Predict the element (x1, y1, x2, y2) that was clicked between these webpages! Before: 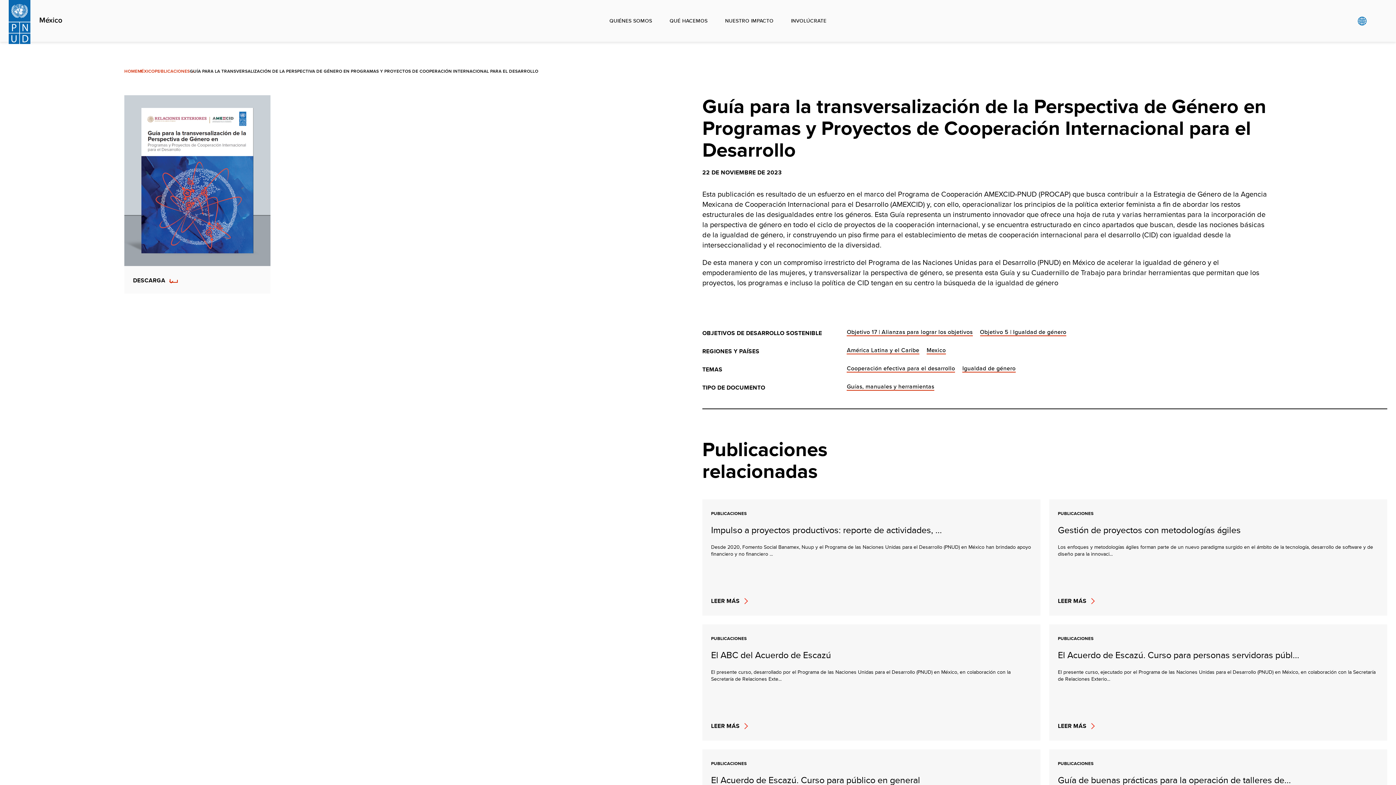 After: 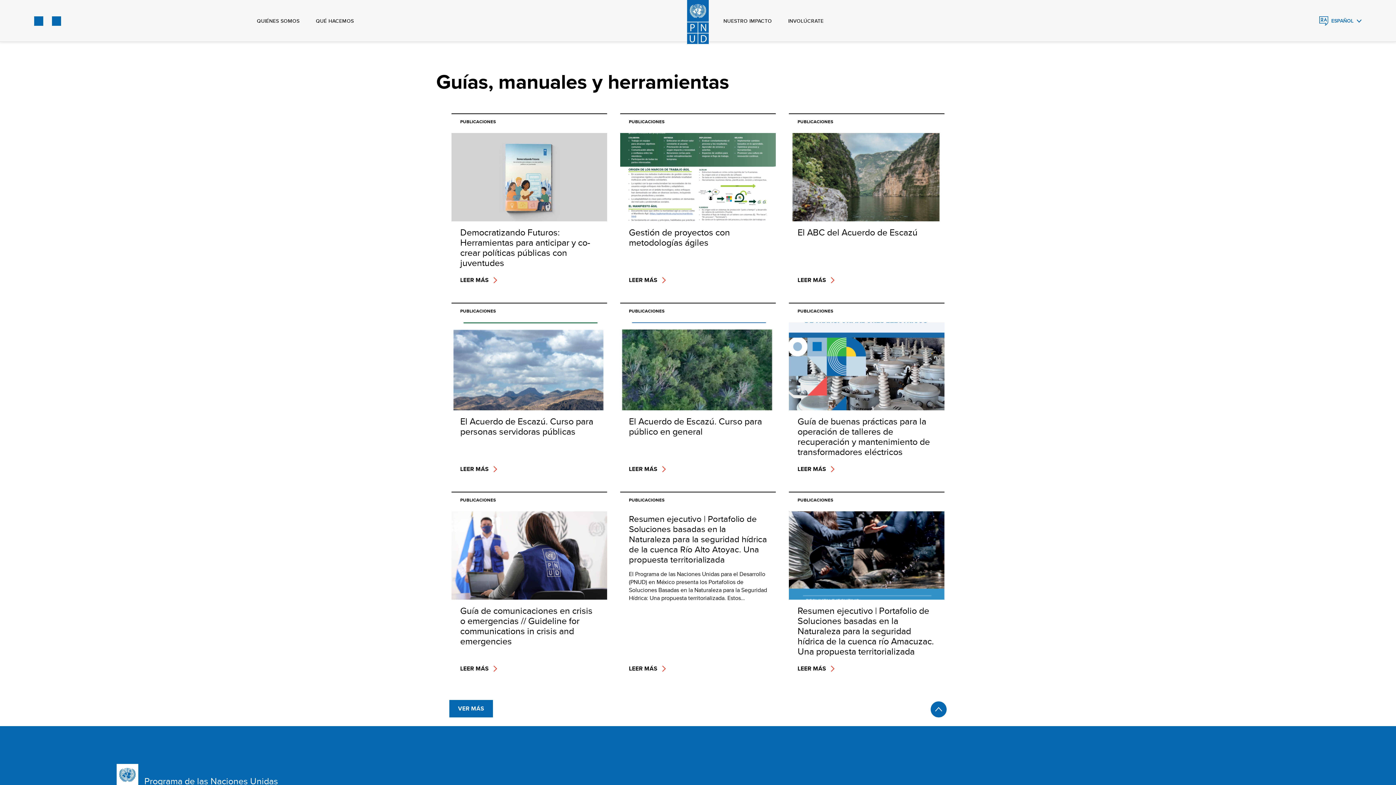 Action: bbox: (847, 382, 934, 390) label: Guías, manuales y herramientas